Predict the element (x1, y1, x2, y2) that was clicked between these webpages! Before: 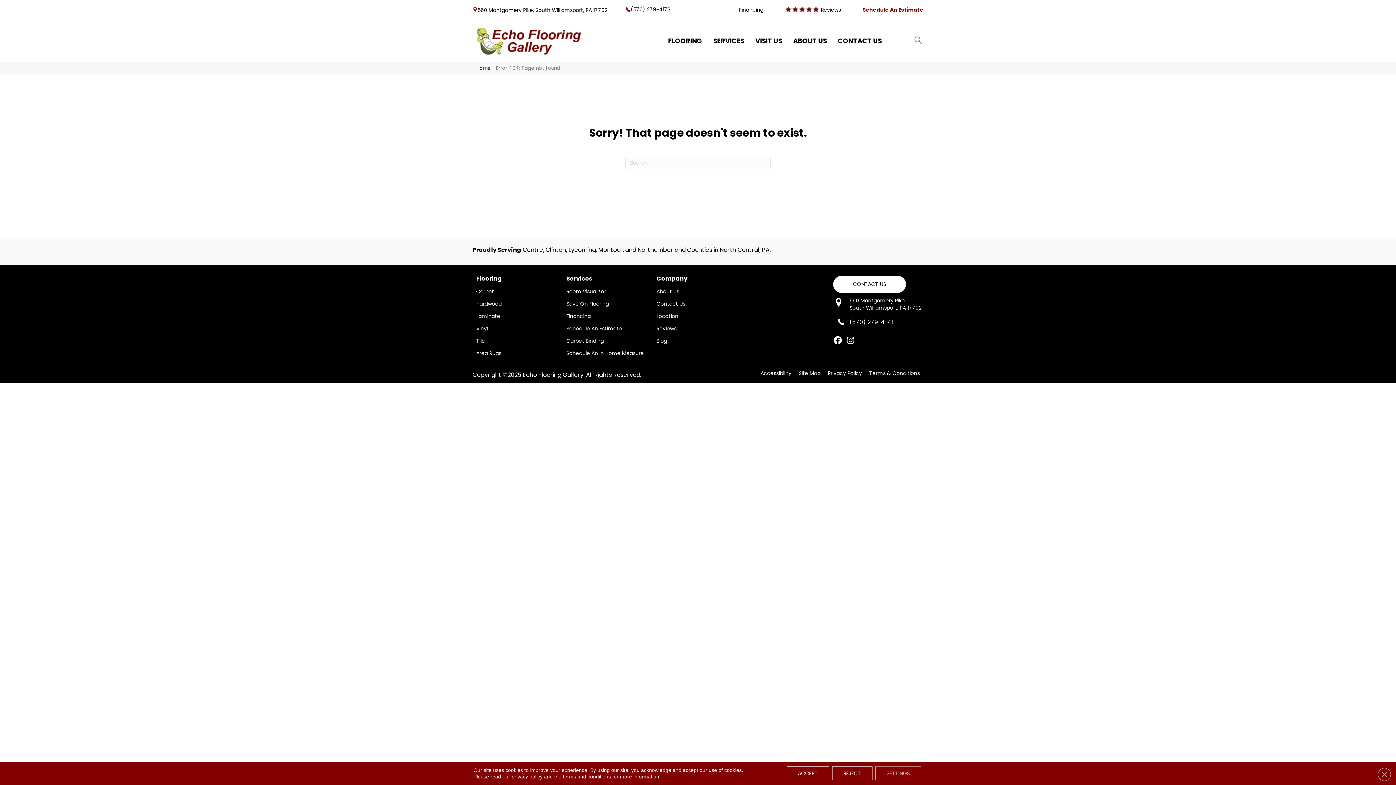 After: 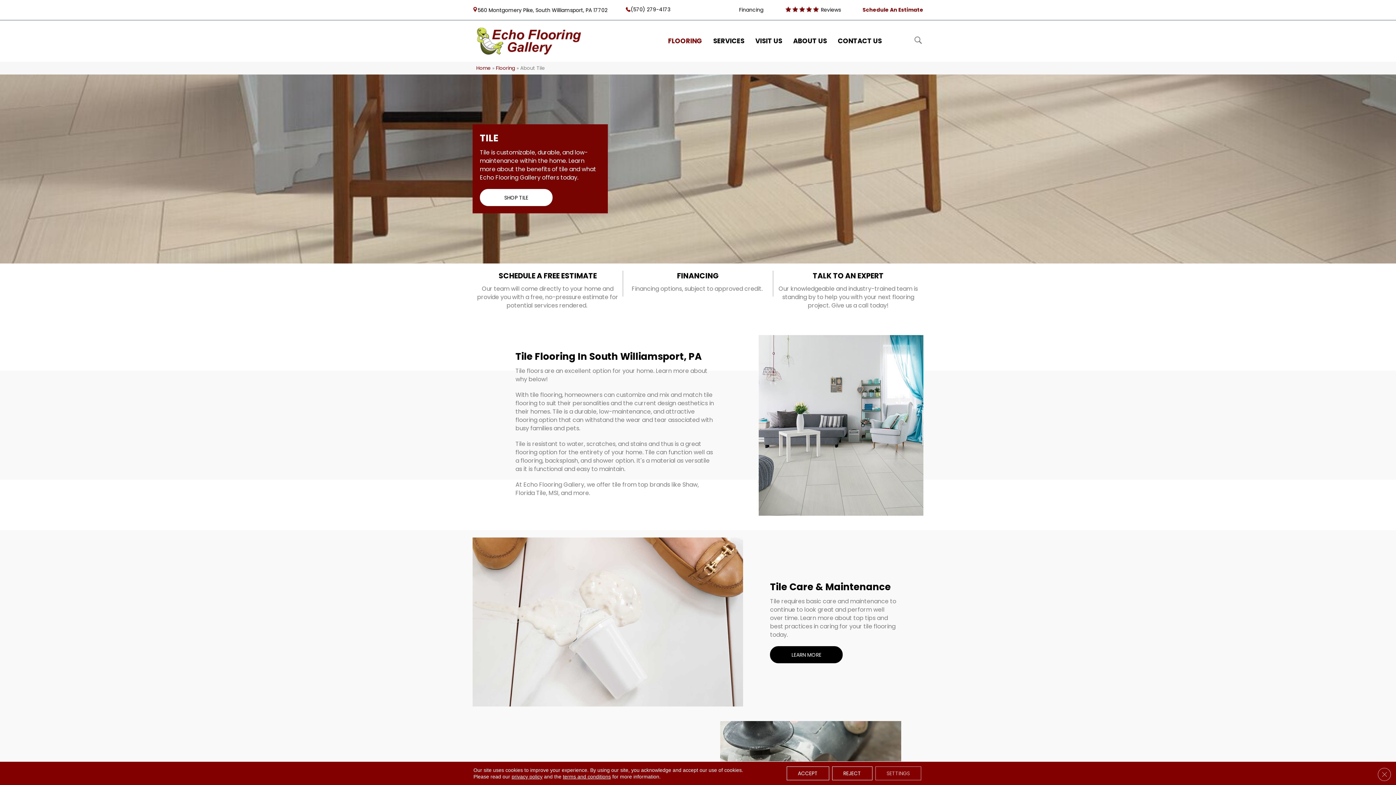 Action: label: Tile bbox: (472, 334, 488, 347)